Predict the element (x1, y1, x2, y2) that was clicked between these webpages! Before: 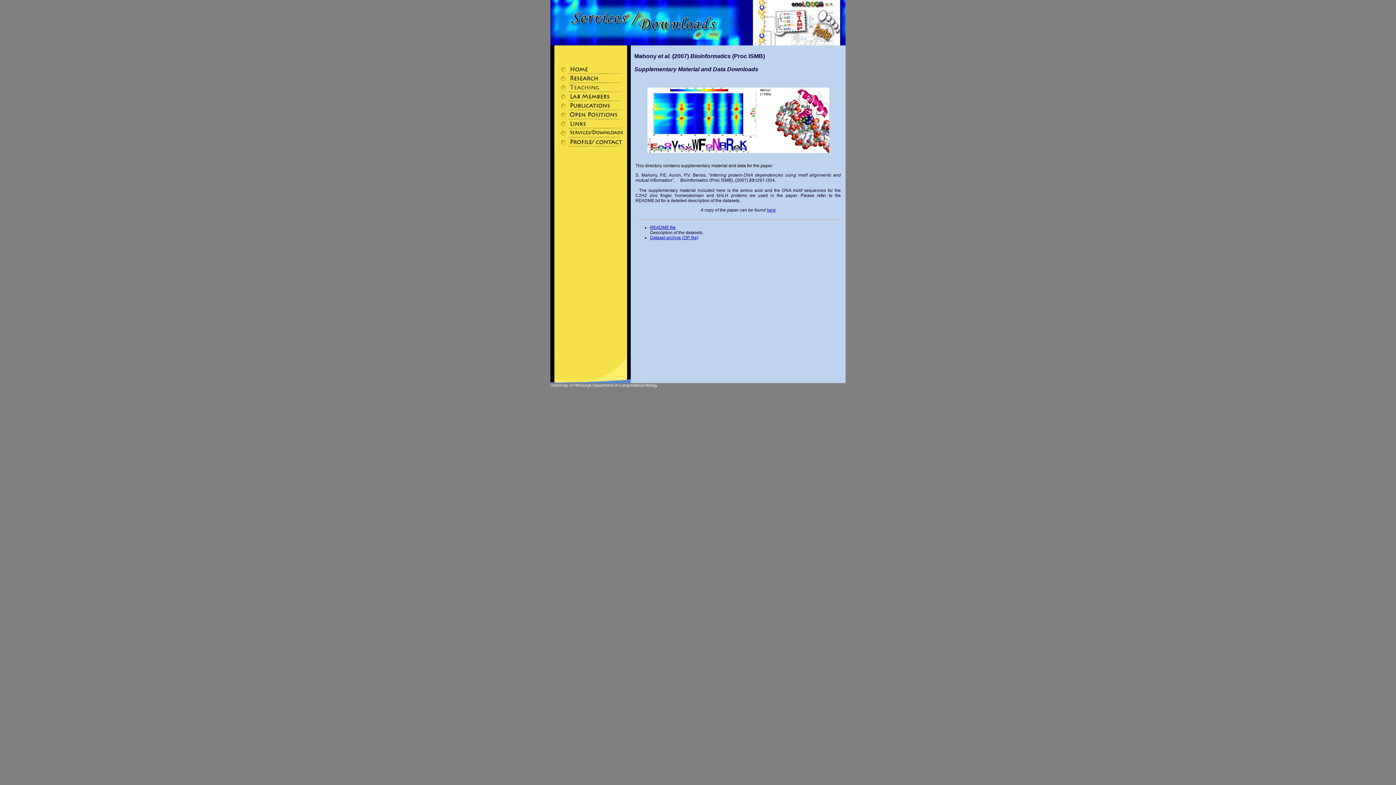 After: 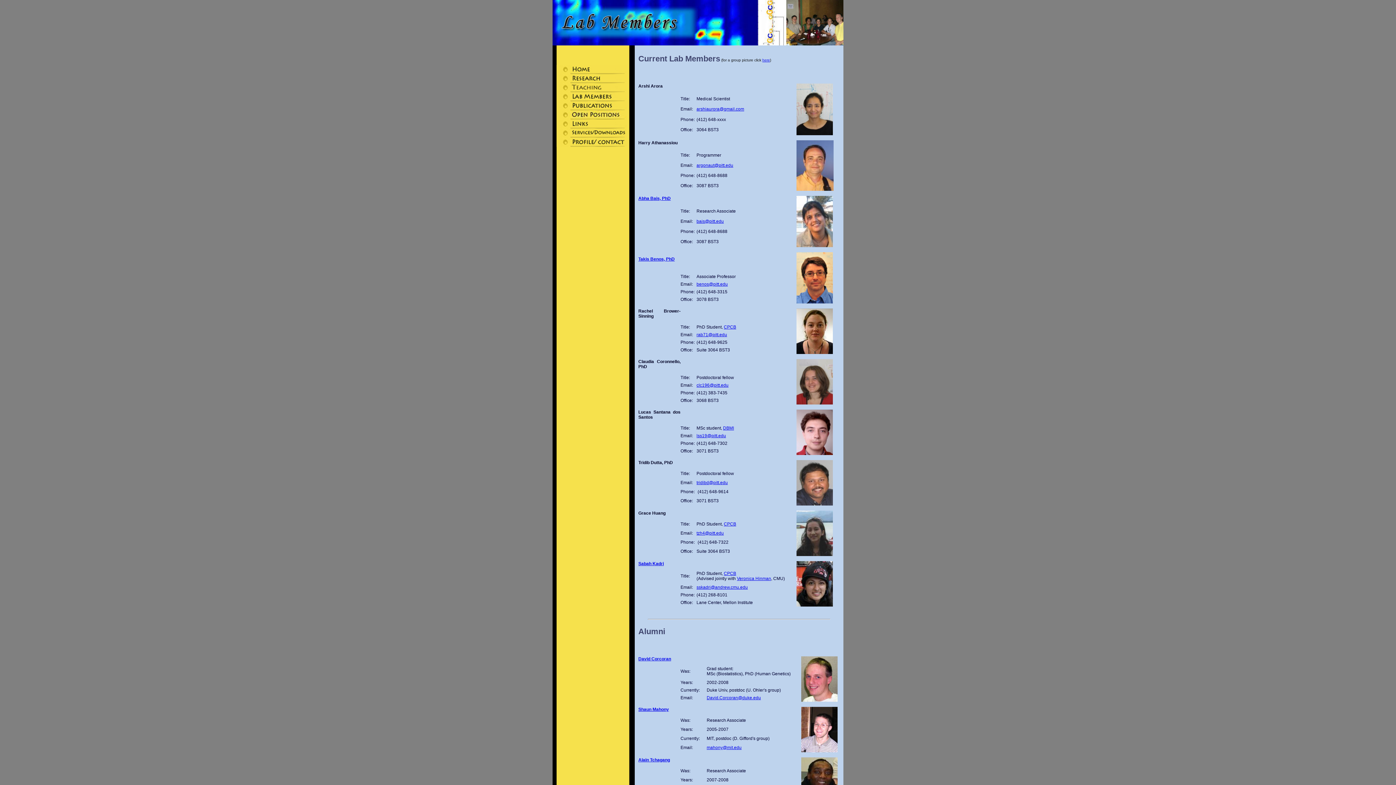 Action: bbox: (554, 97, 625, 102)